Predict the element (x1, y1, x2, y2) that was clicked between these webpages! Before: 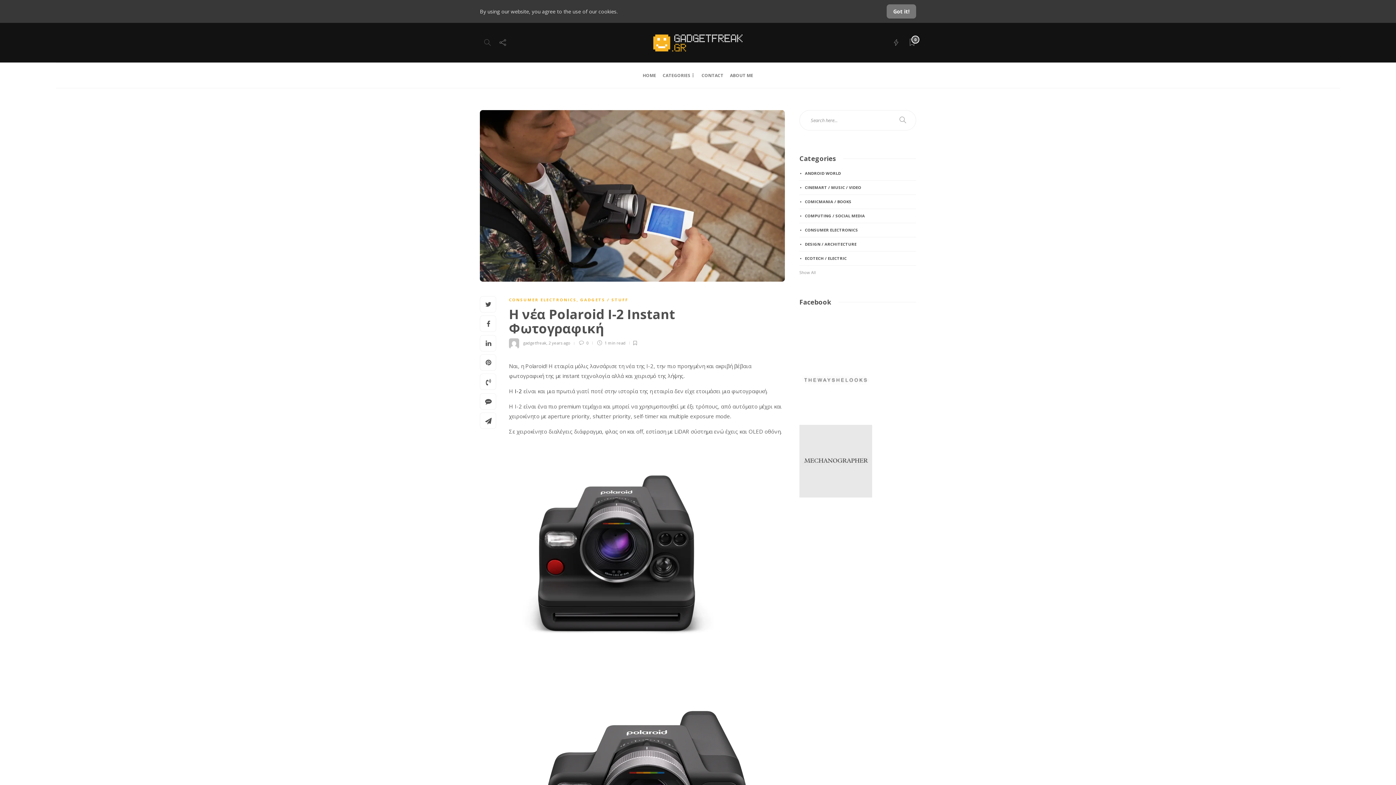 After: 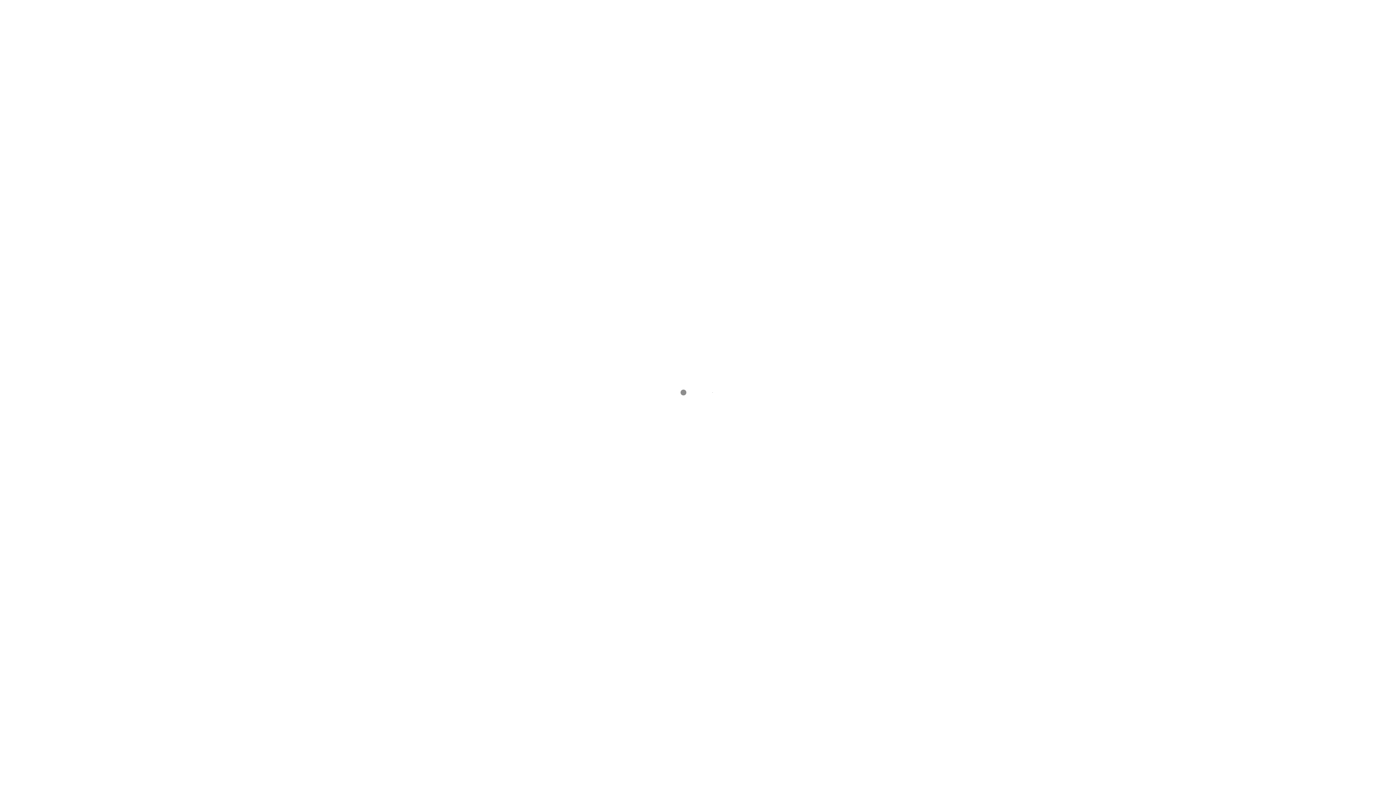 Action: bbox: (480, 413, 496, 429)